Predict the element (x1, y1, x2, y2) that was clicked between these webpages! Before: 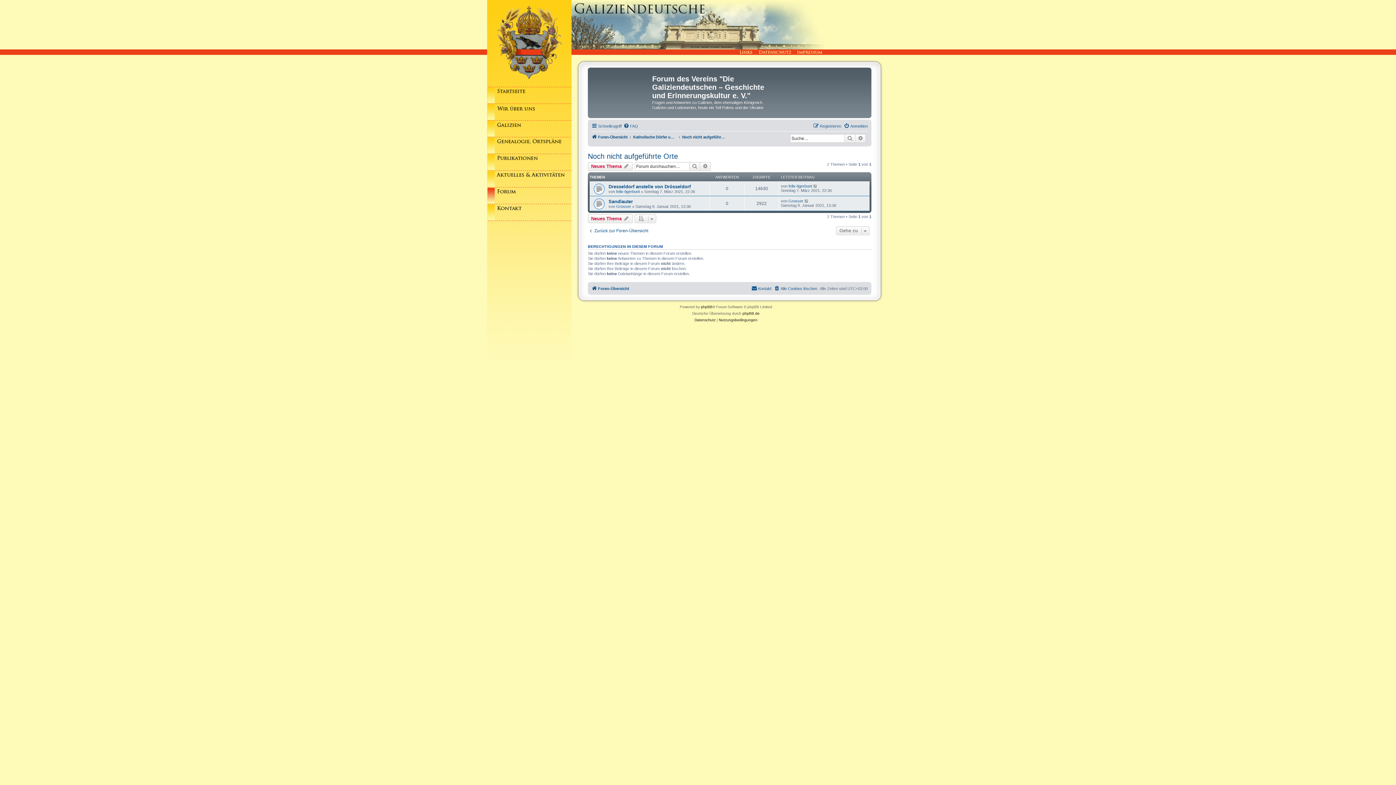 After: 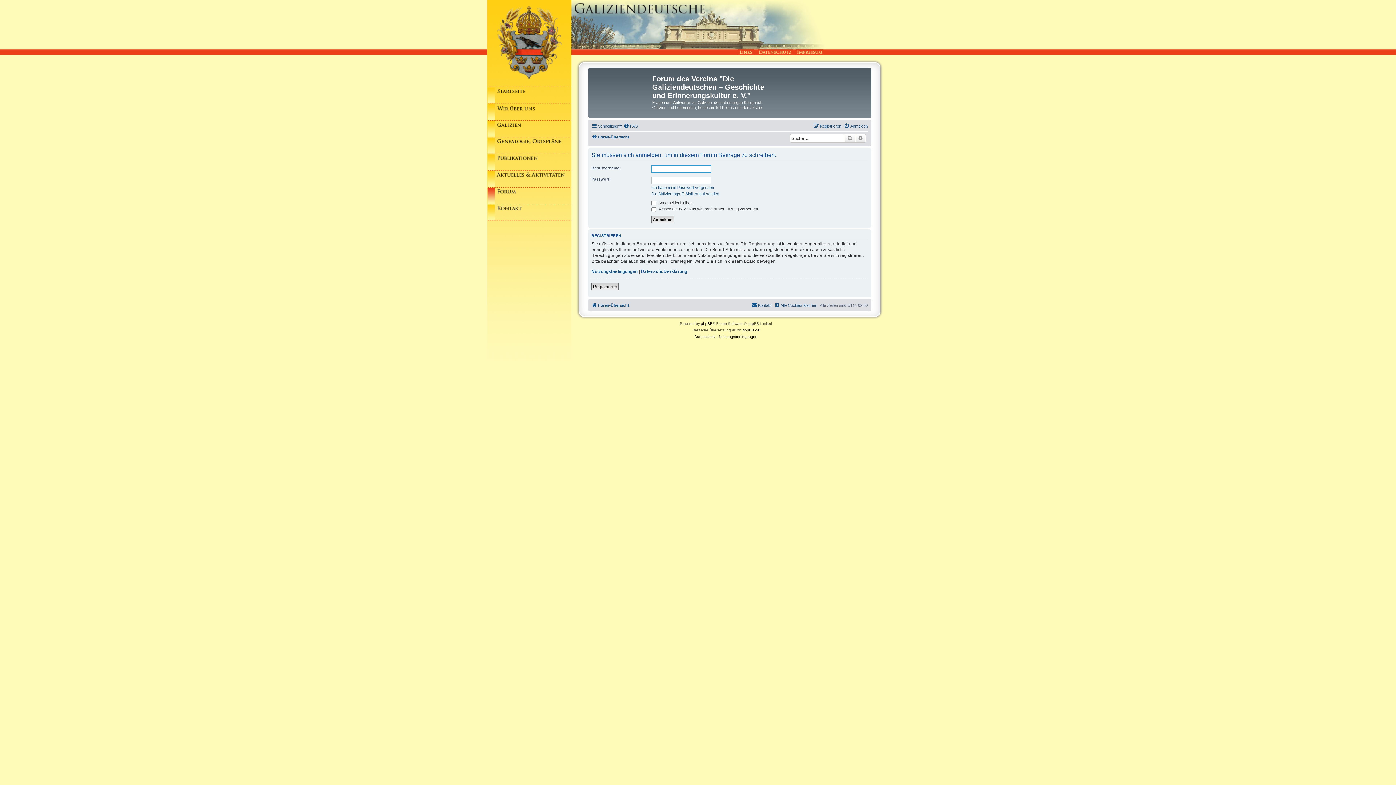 Action: bbox: (588, 214, 633, 223) label: Neues Thema 